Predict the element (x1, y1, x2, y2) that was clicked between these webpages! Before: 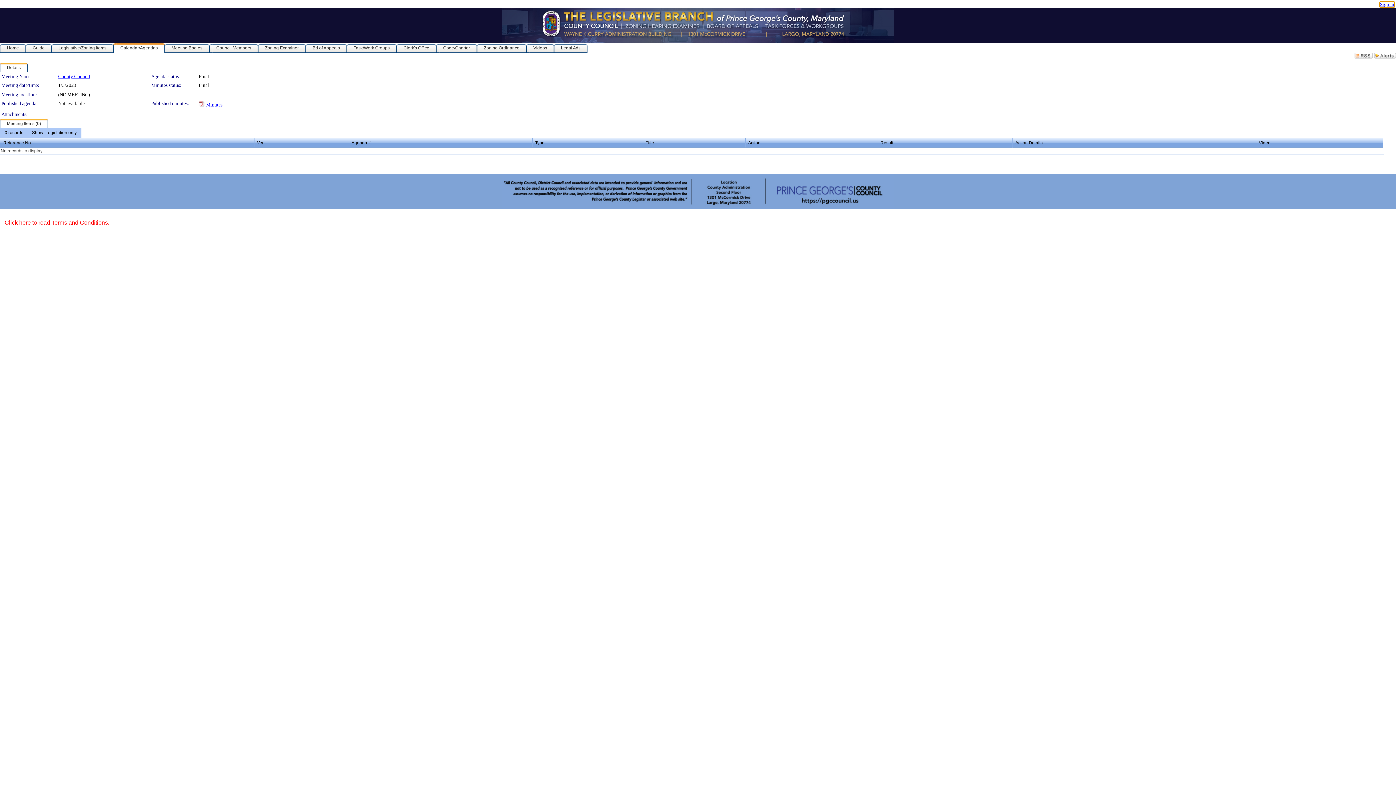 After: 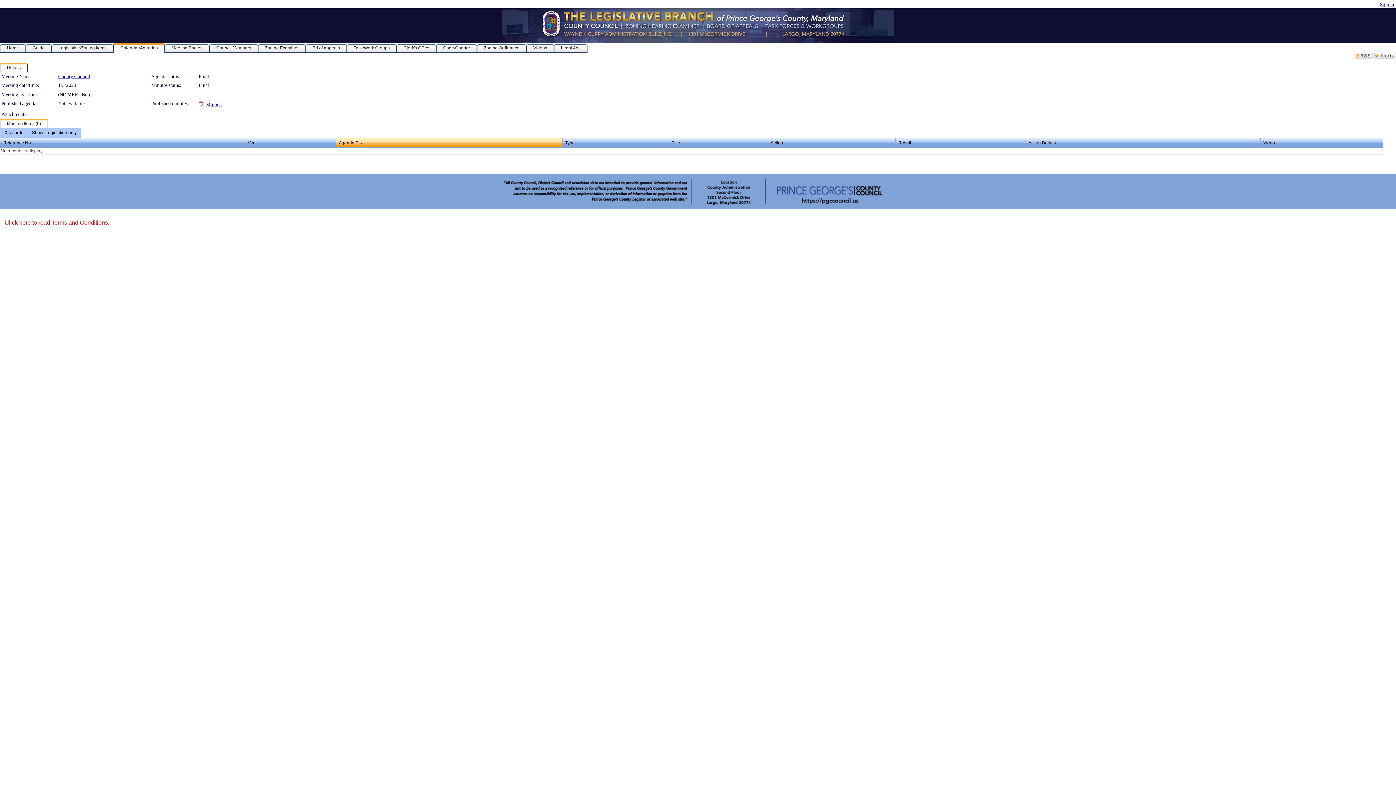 Action: bbox: (351, 140, 370, 145) label: Agenda #